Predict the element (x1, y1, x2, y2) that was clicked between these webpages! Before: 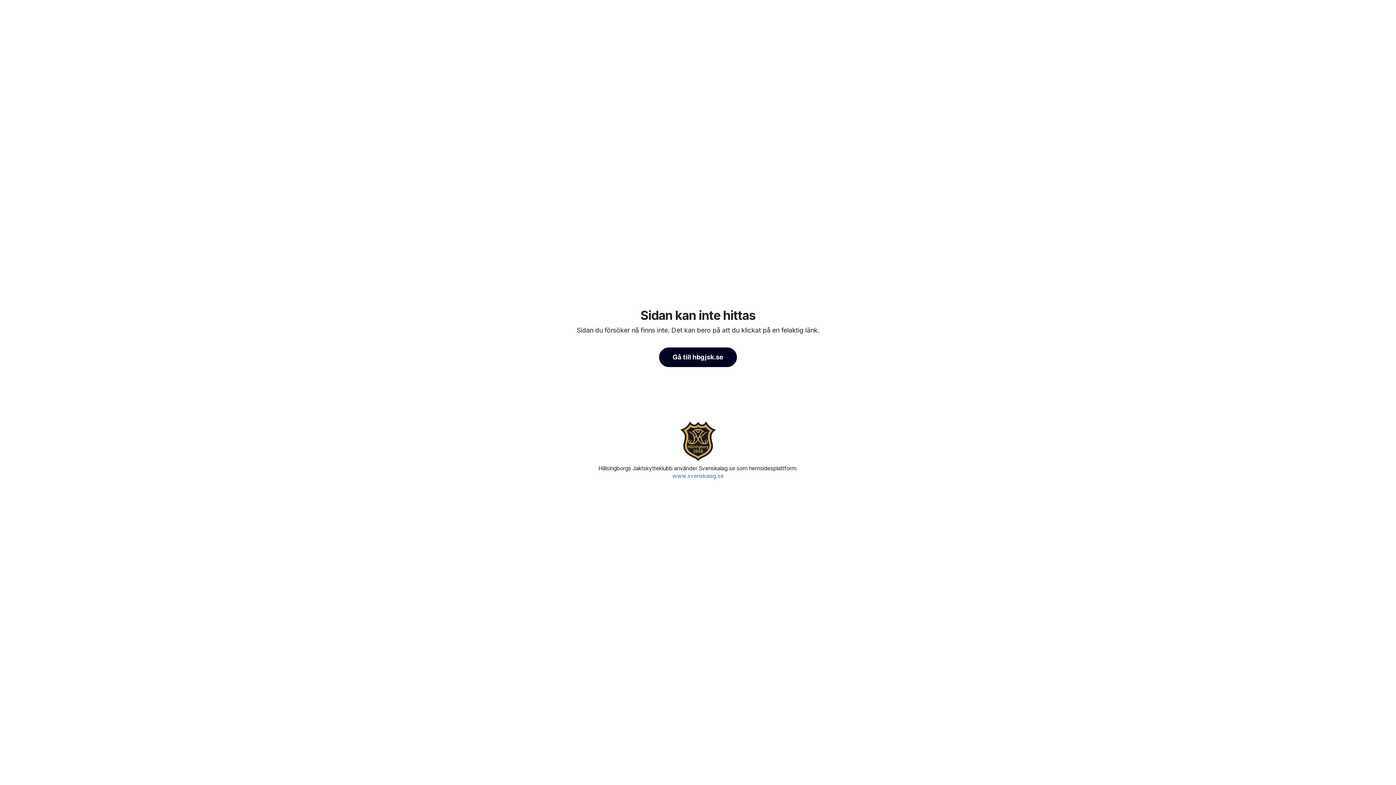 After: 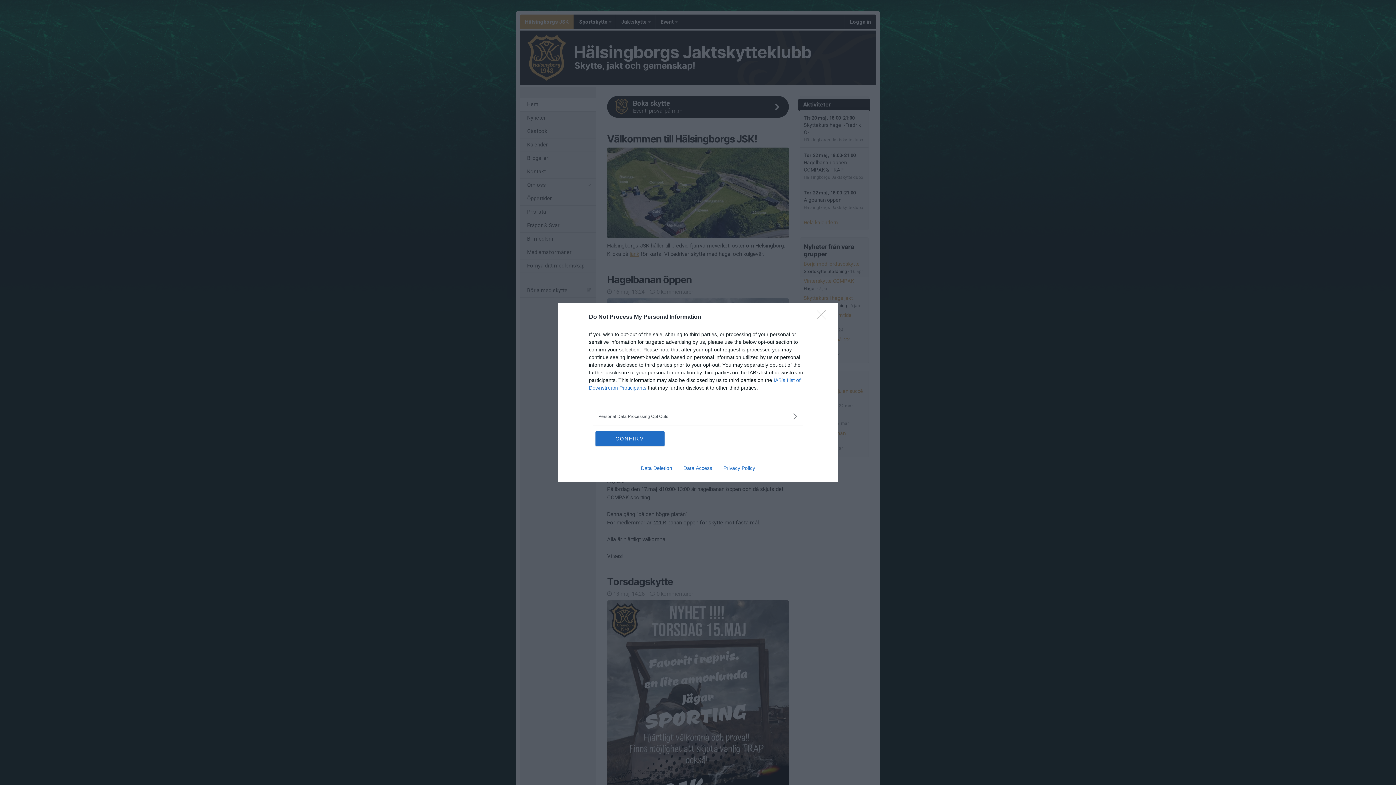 Action: bbox: (680, 421, 716, 461)